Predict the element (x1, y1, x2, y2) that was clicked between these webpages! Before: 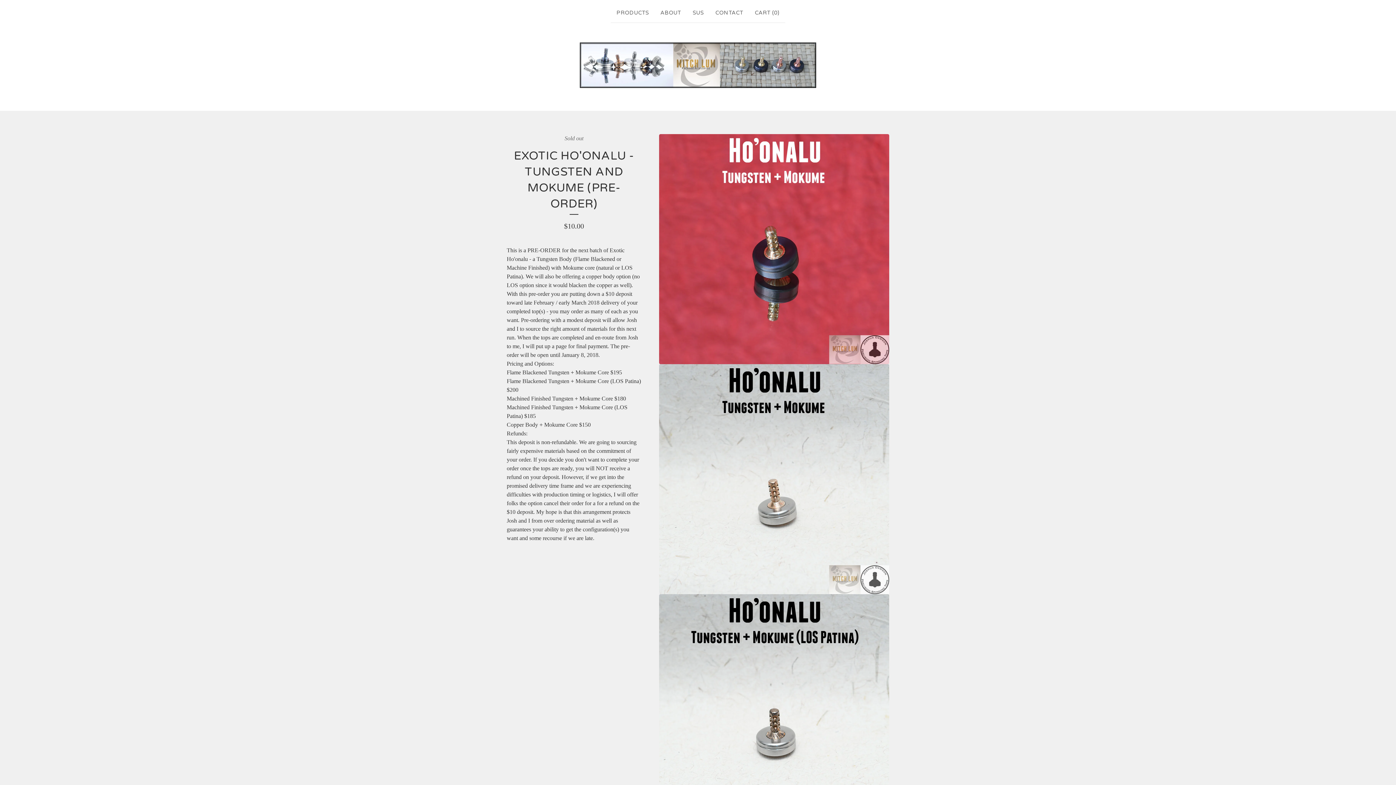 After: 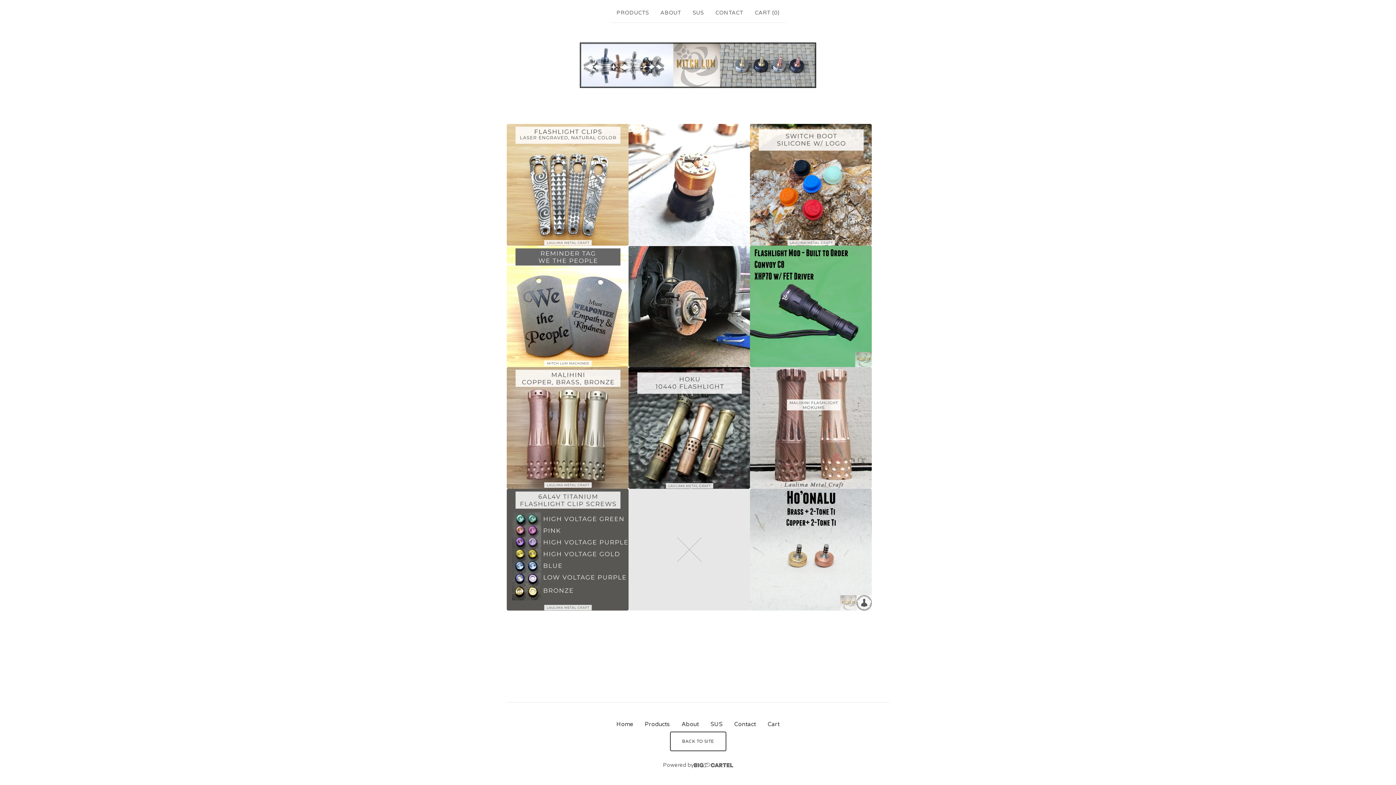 Action: bbox: (580, 42, 816, 88)